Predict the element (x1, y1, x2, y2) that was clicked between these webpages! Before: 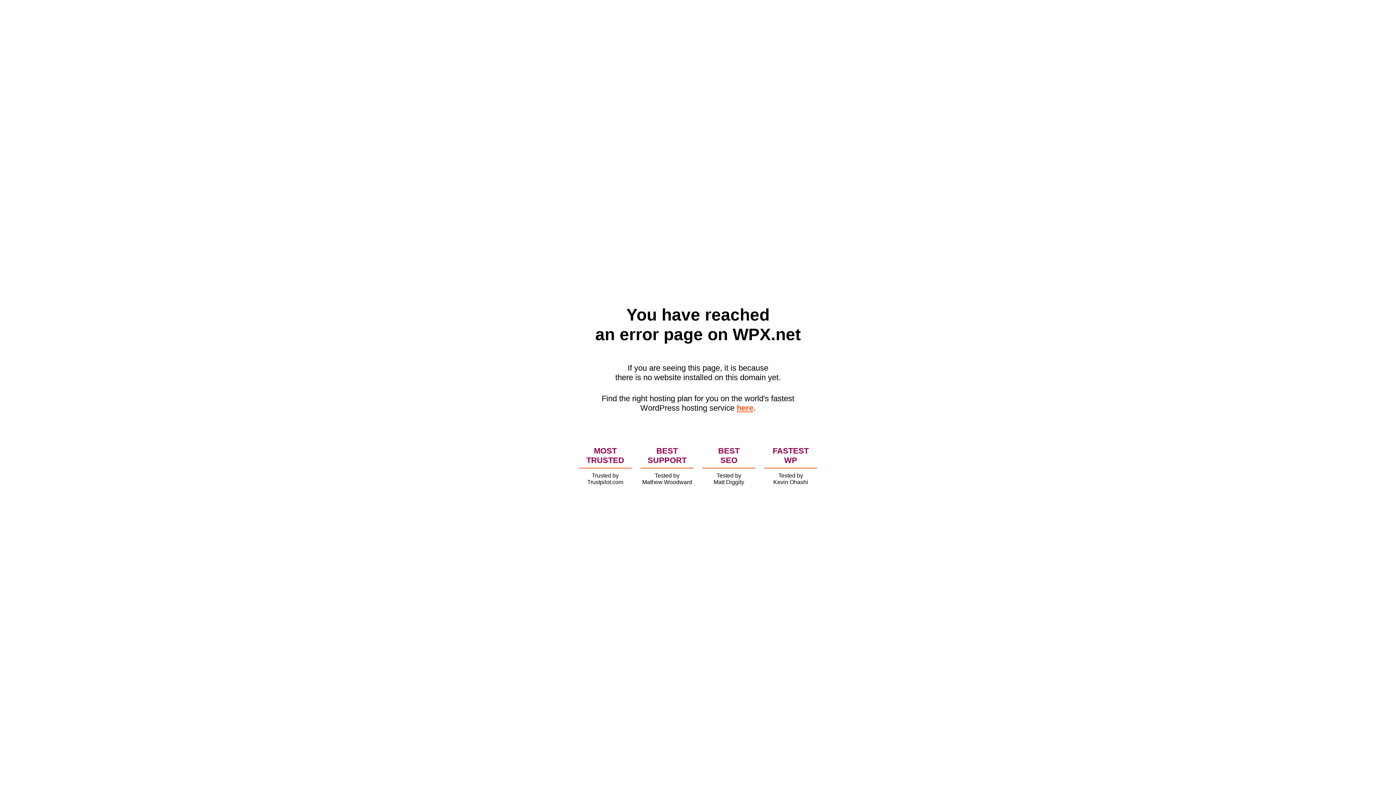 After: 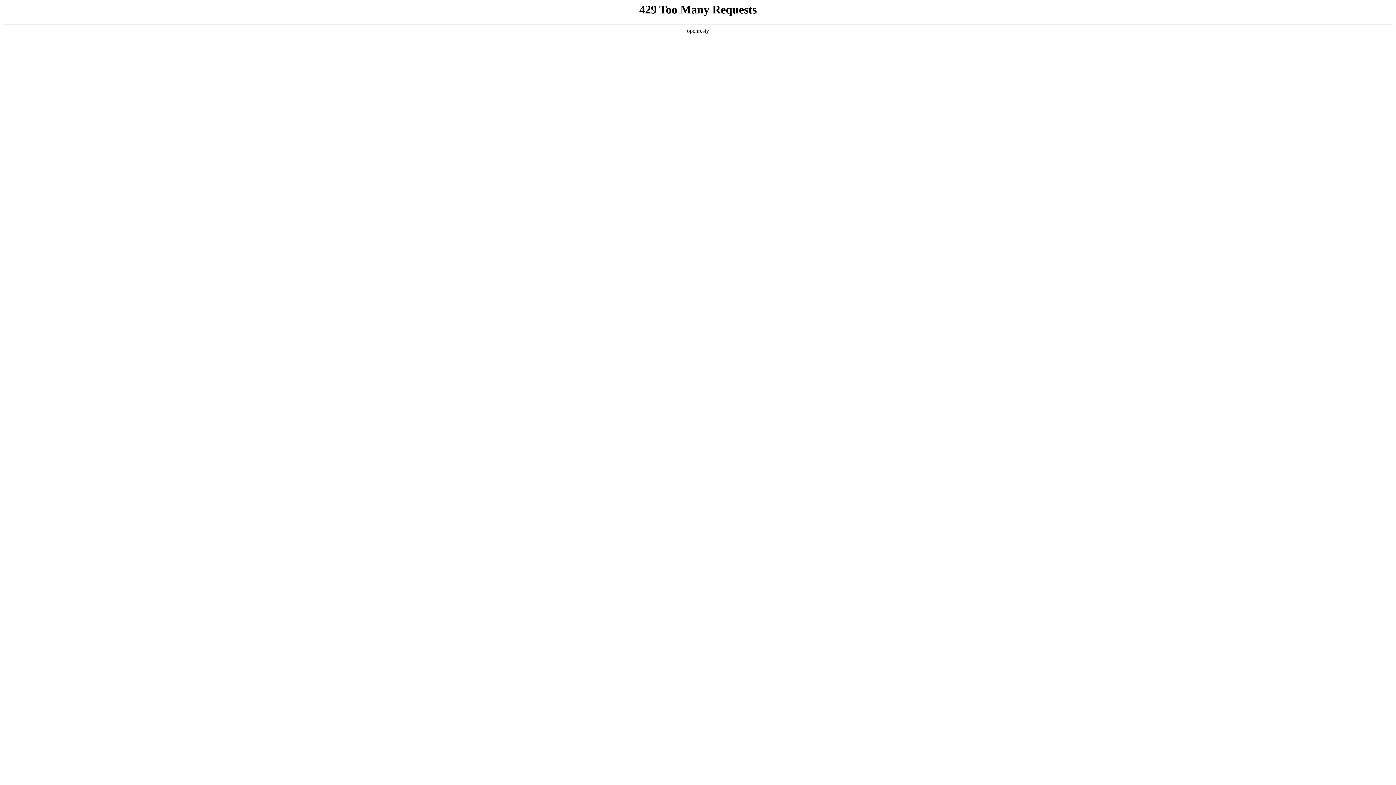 Action: bbox: (736, 403, 753, 412) label: here